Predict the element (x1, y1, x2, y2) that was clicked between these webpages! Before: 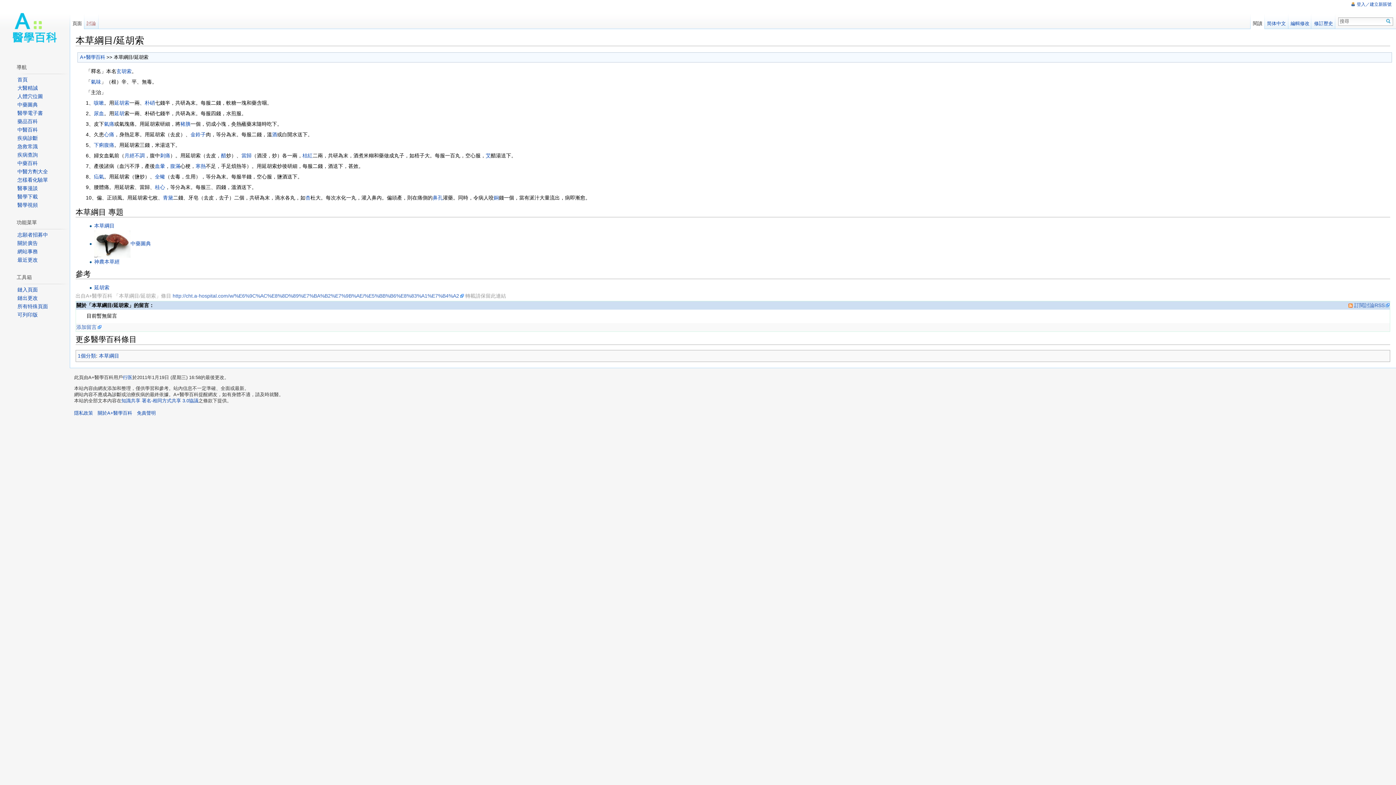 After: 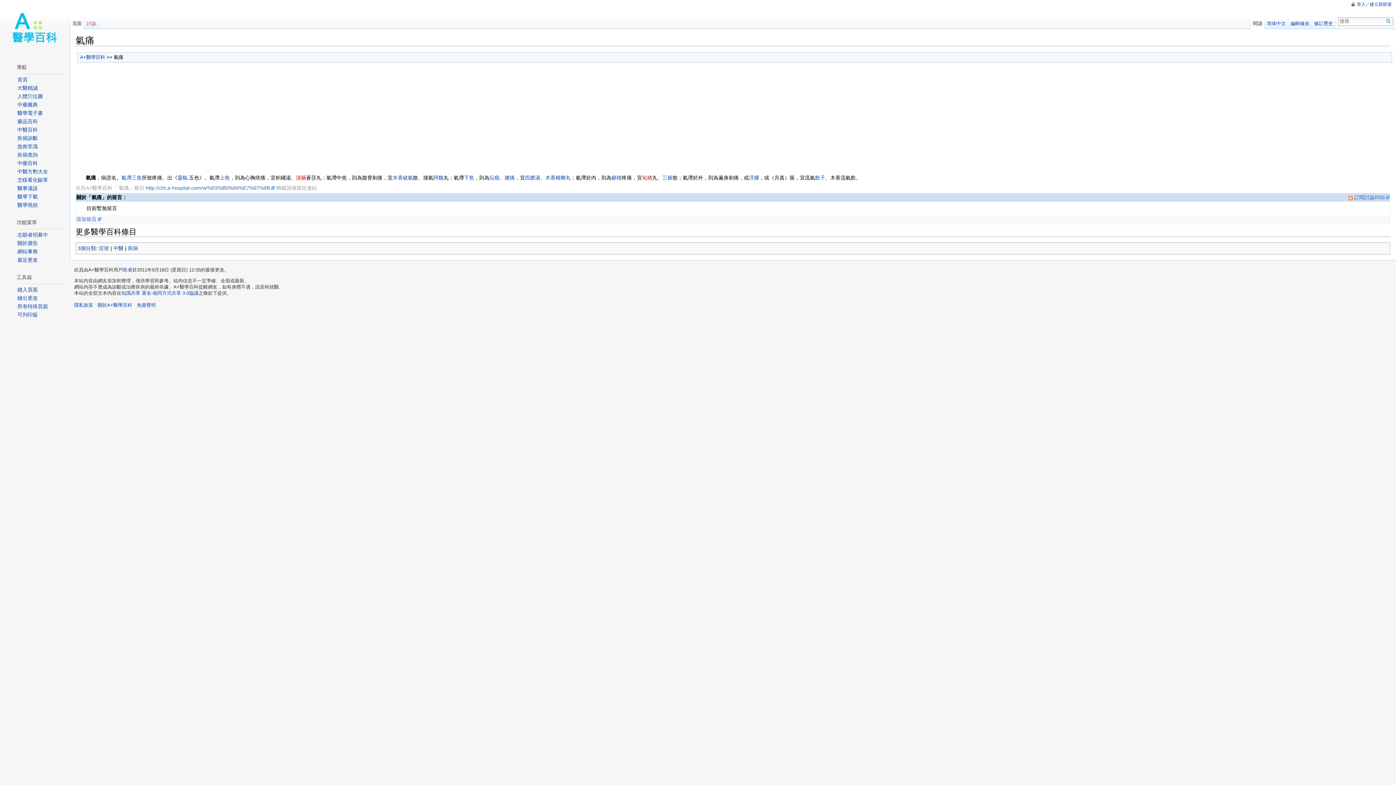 Action: label: 氣痛 bbox: (104, 121, 114, 126)